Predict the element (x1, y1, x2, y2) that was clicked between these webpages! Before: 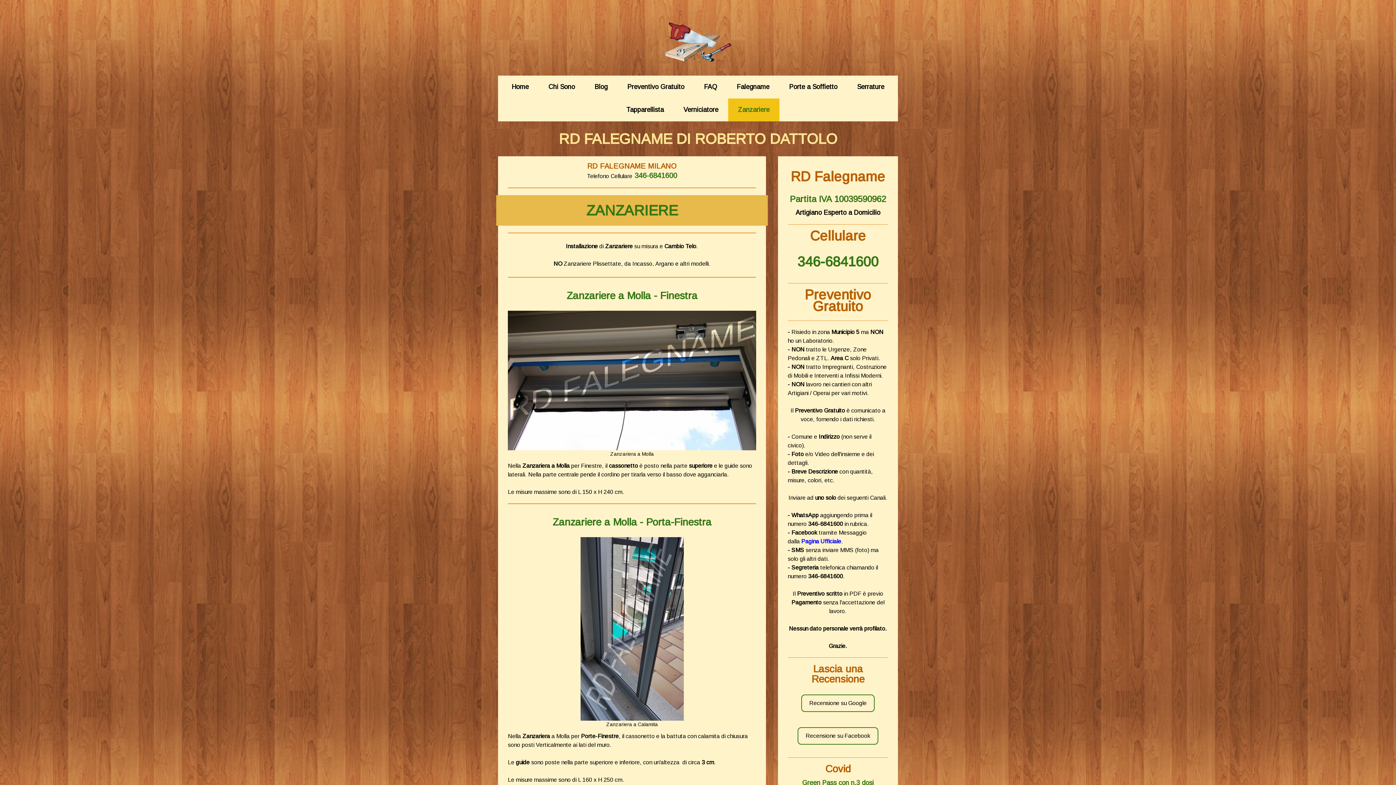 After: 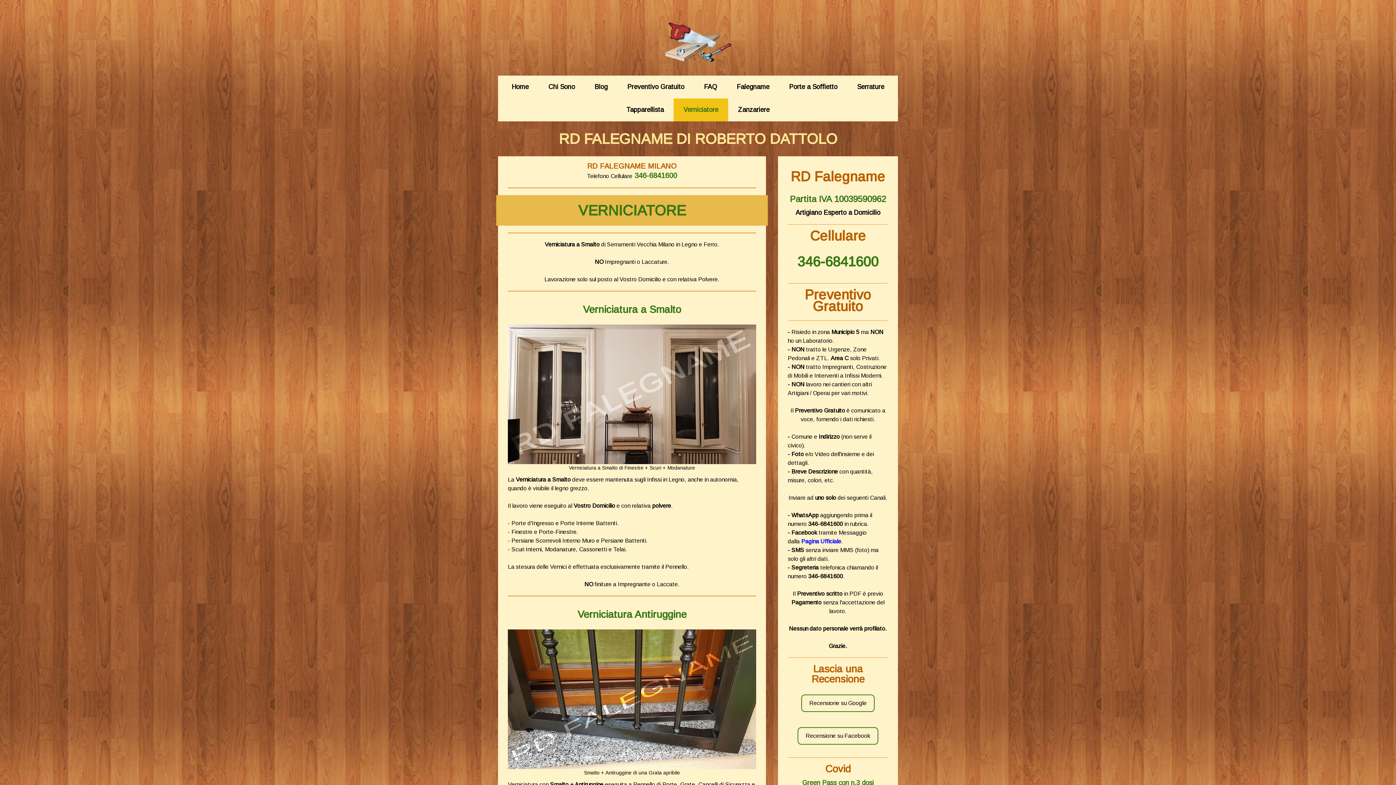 Action: bbox: (673, 98, 728, 121) label: Verniciatore